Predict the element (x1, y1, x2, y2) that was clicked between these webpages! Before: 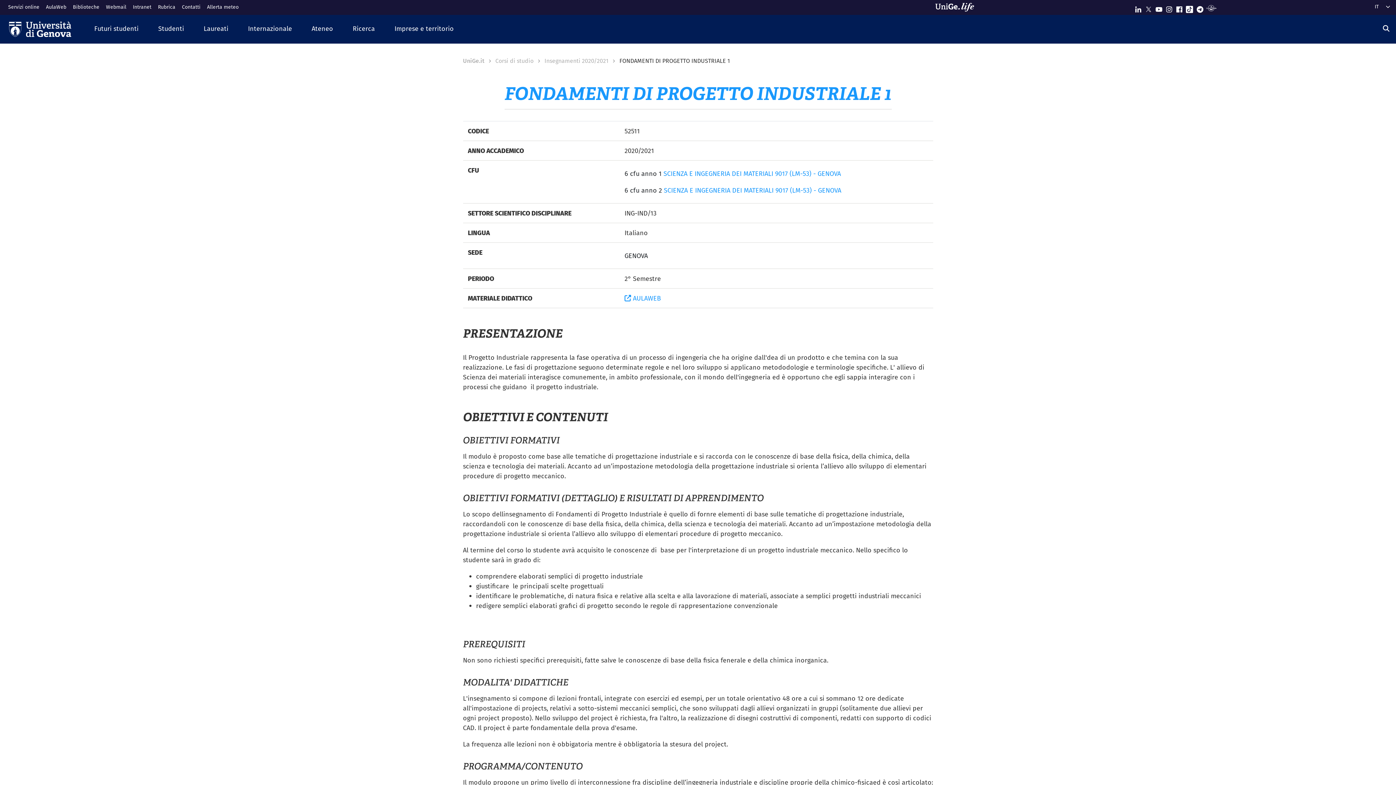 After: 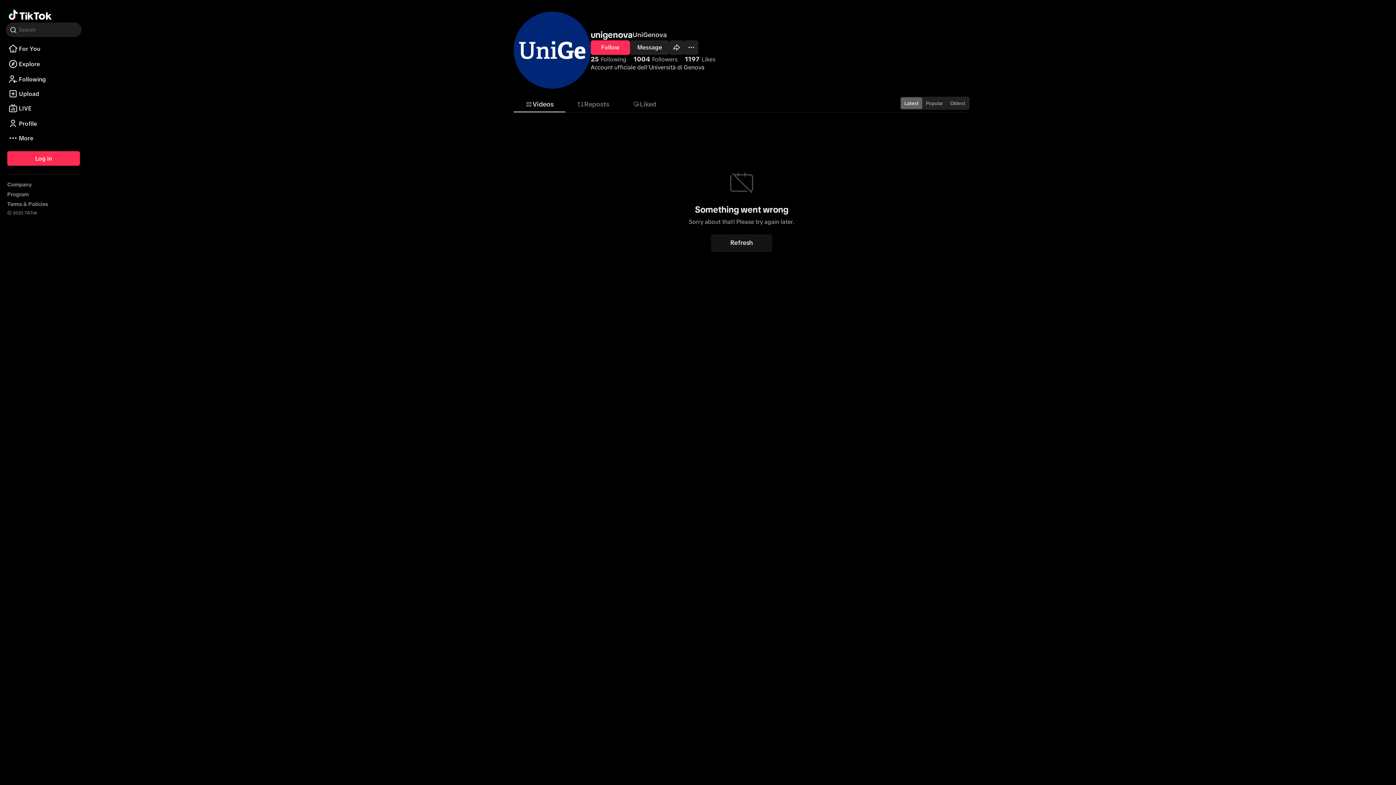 Action: bbox: (1185, 3, 1193, 11) label: Seguici su Tiktok